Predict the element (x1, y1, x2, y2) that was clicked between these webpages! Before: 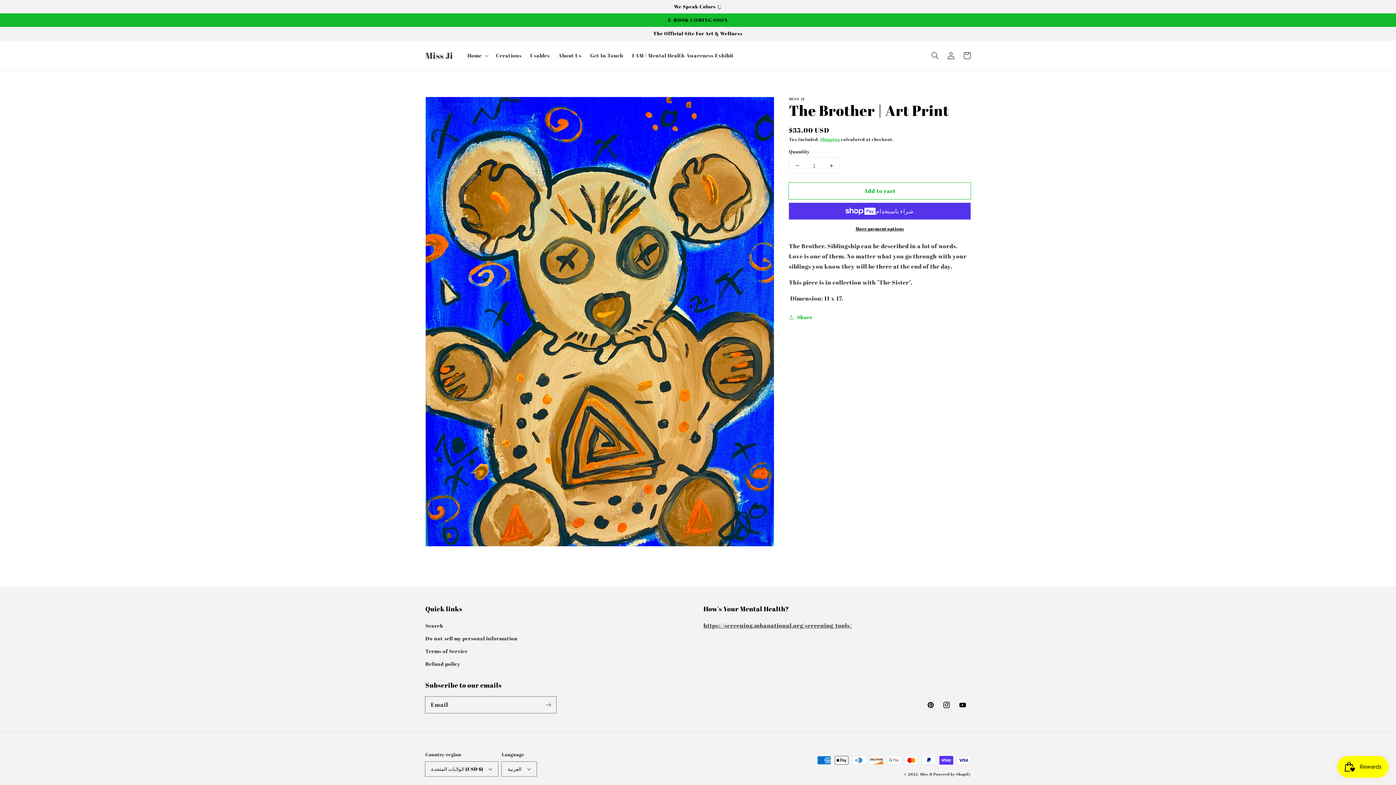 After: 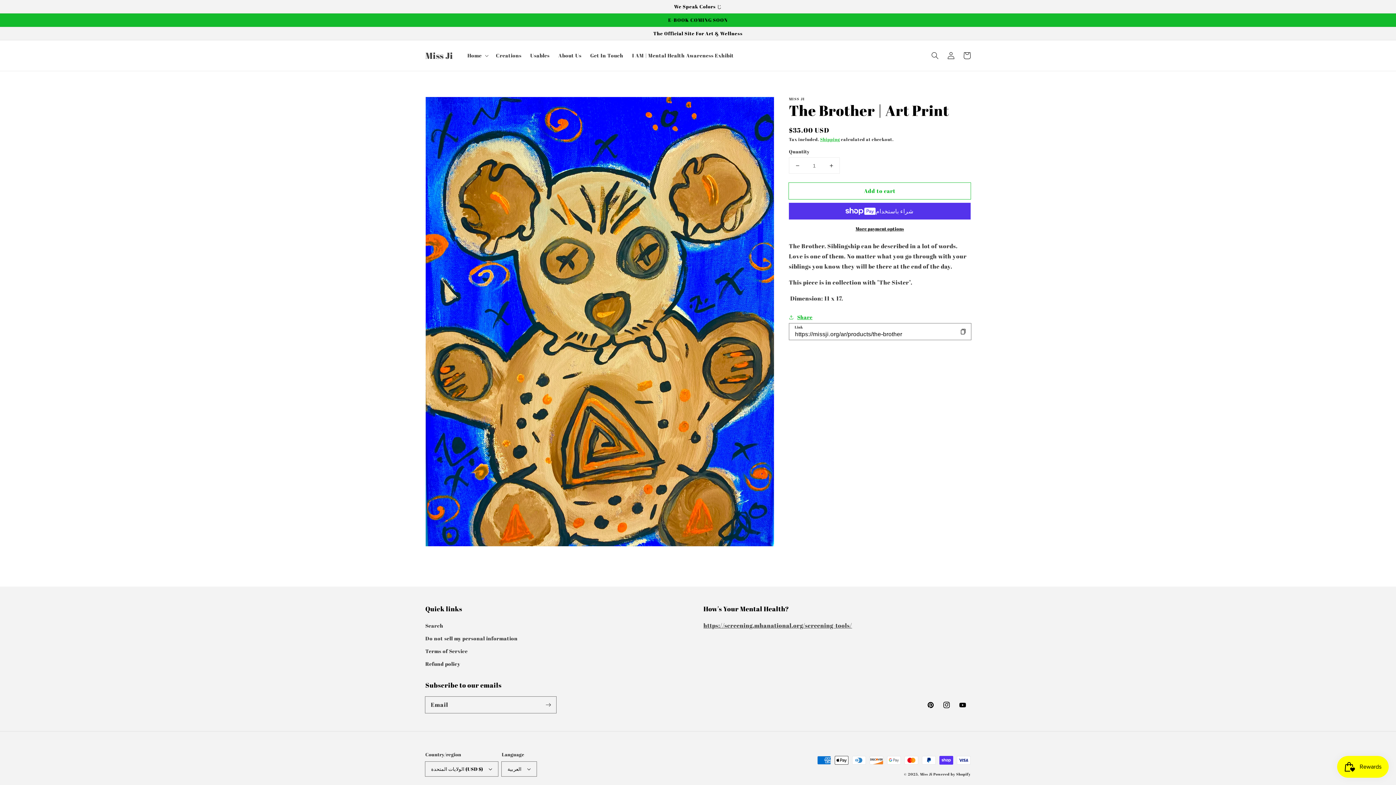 Action: label: Share bbox: (789, 312, 812, 321)